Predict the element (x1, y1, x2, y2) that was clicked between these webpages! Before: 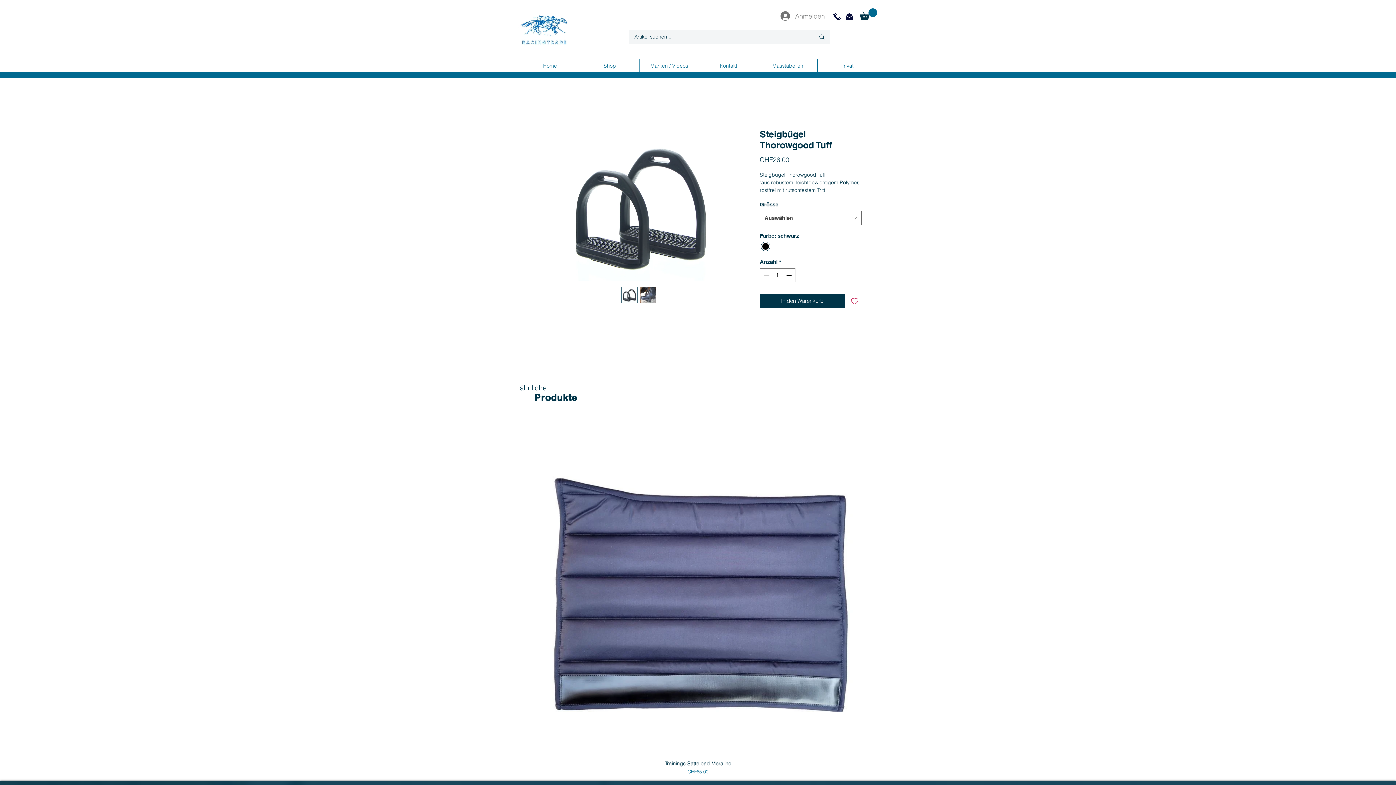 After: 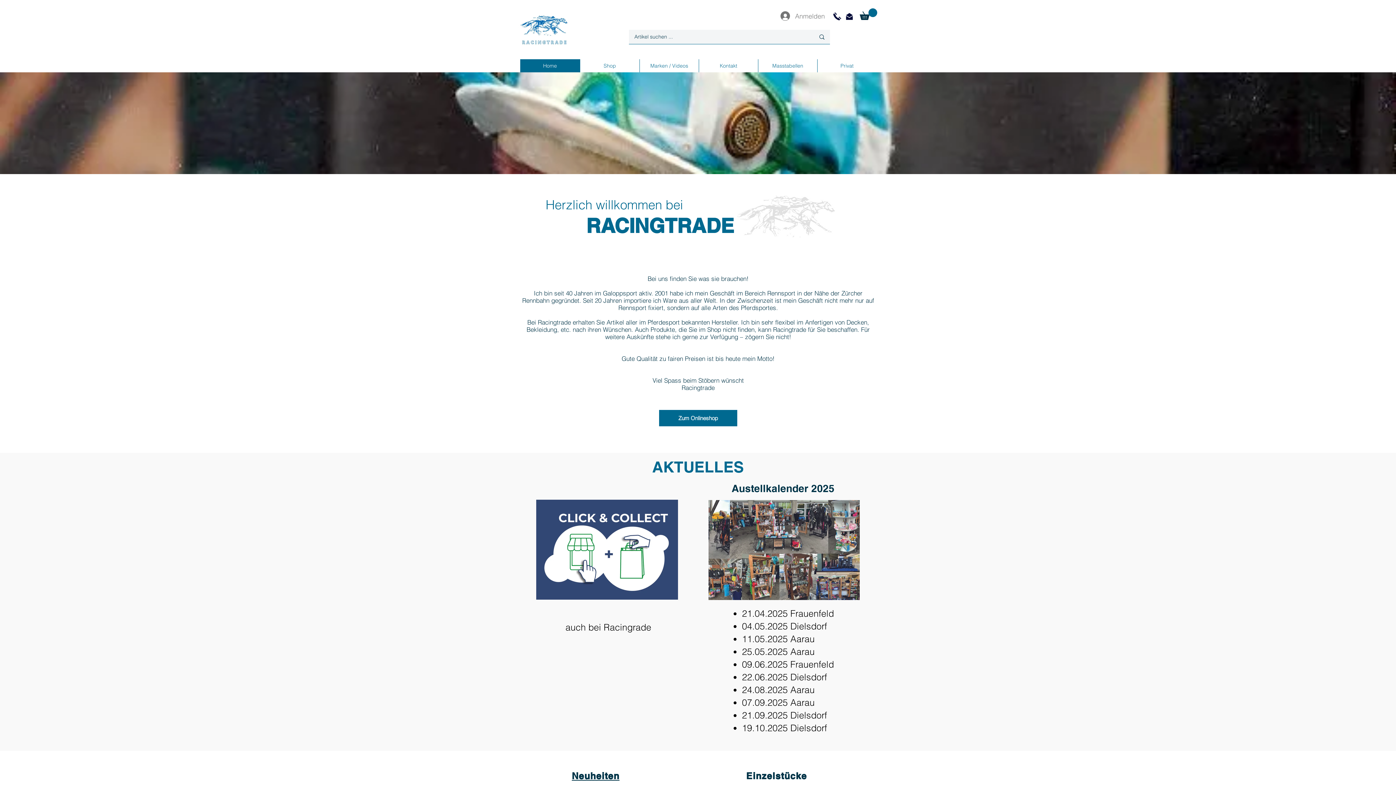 Action: bbox: (518, 13, 569, 46)